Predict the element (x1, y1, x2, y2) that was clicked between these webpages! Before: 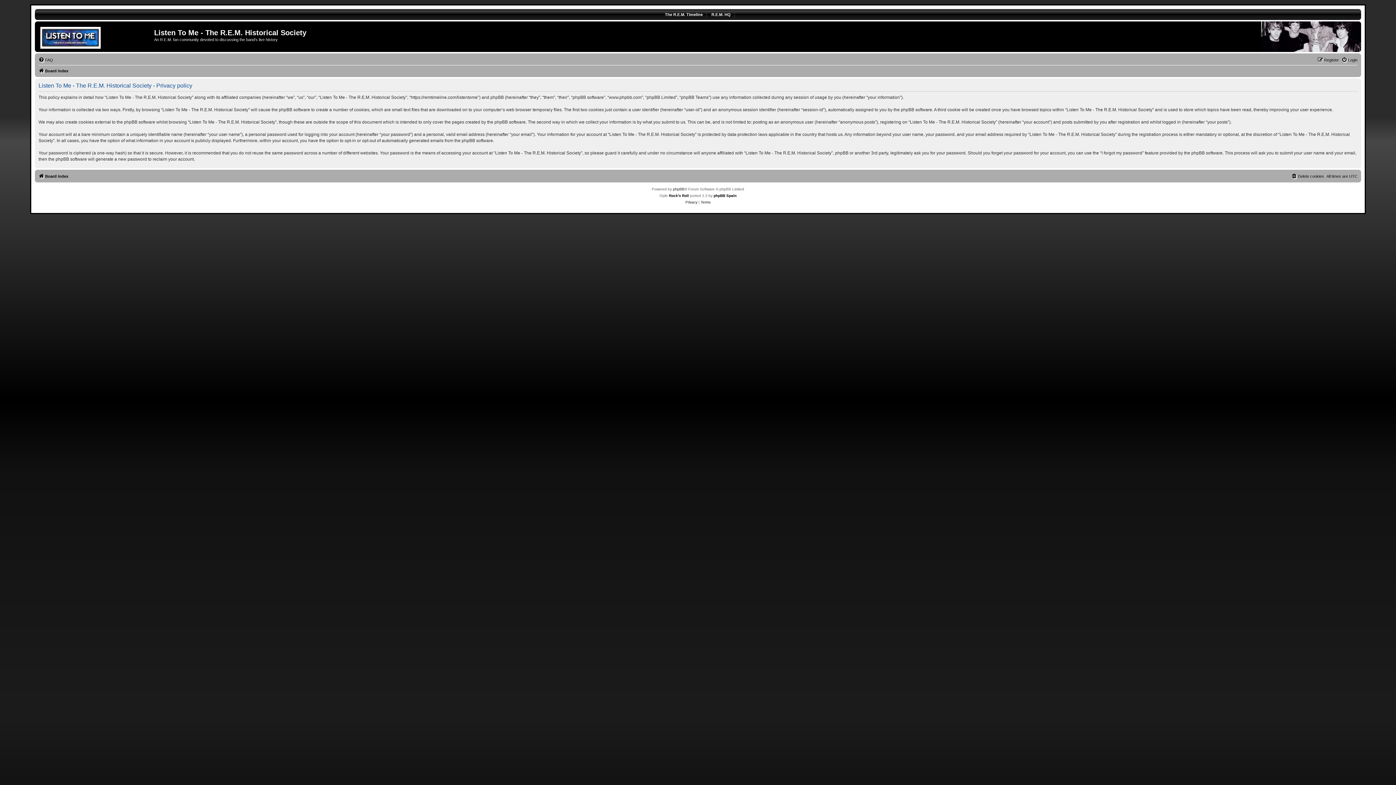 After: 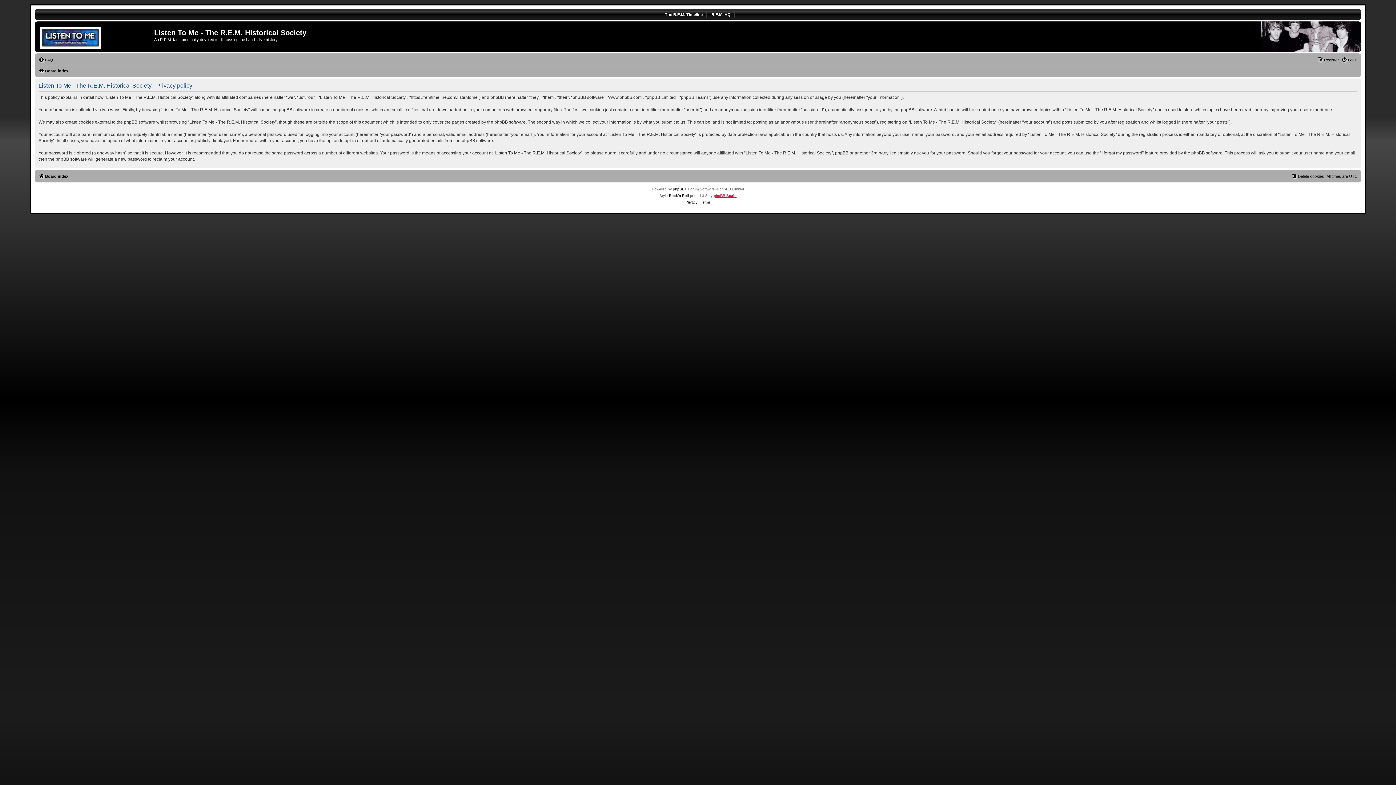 Action: label: phpBB Spain bbox: (713, 192, 736, 199)